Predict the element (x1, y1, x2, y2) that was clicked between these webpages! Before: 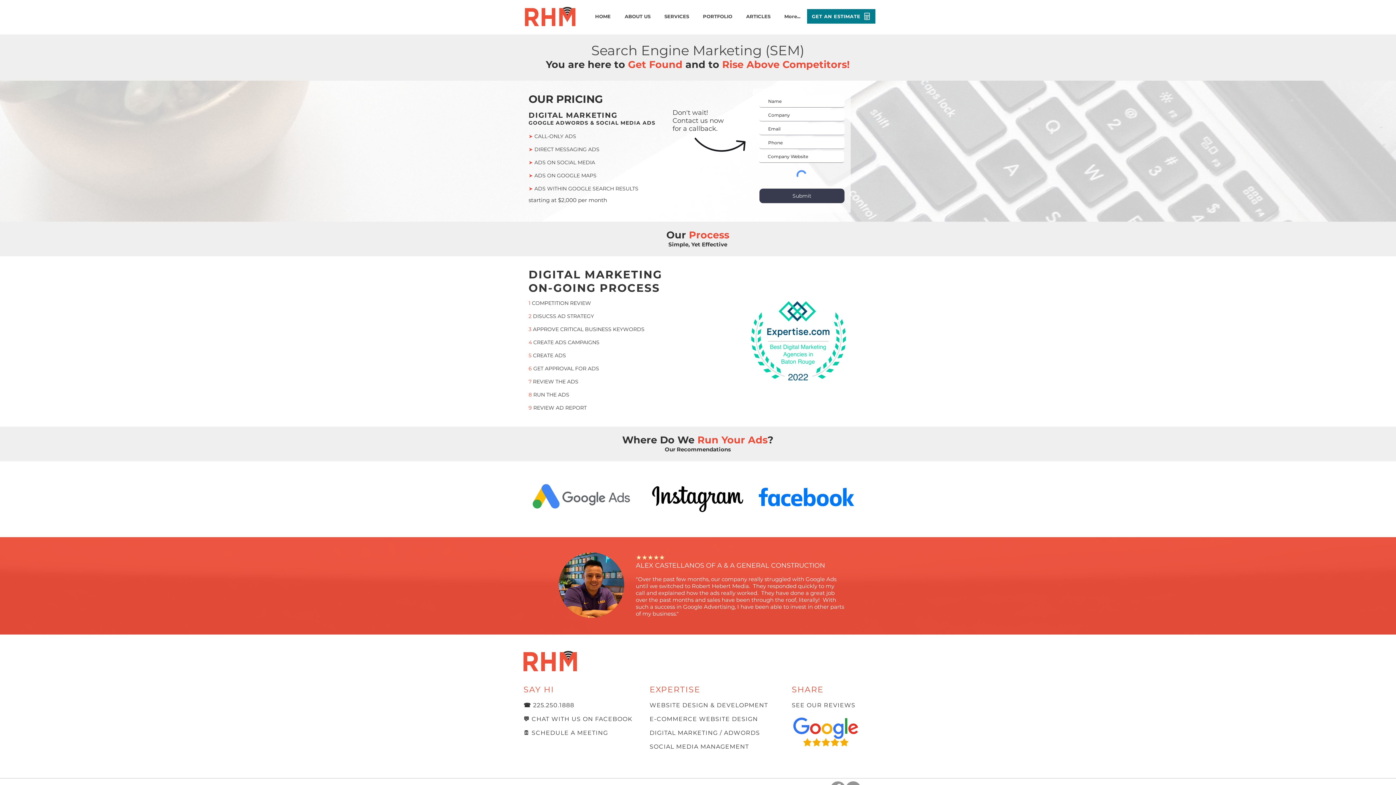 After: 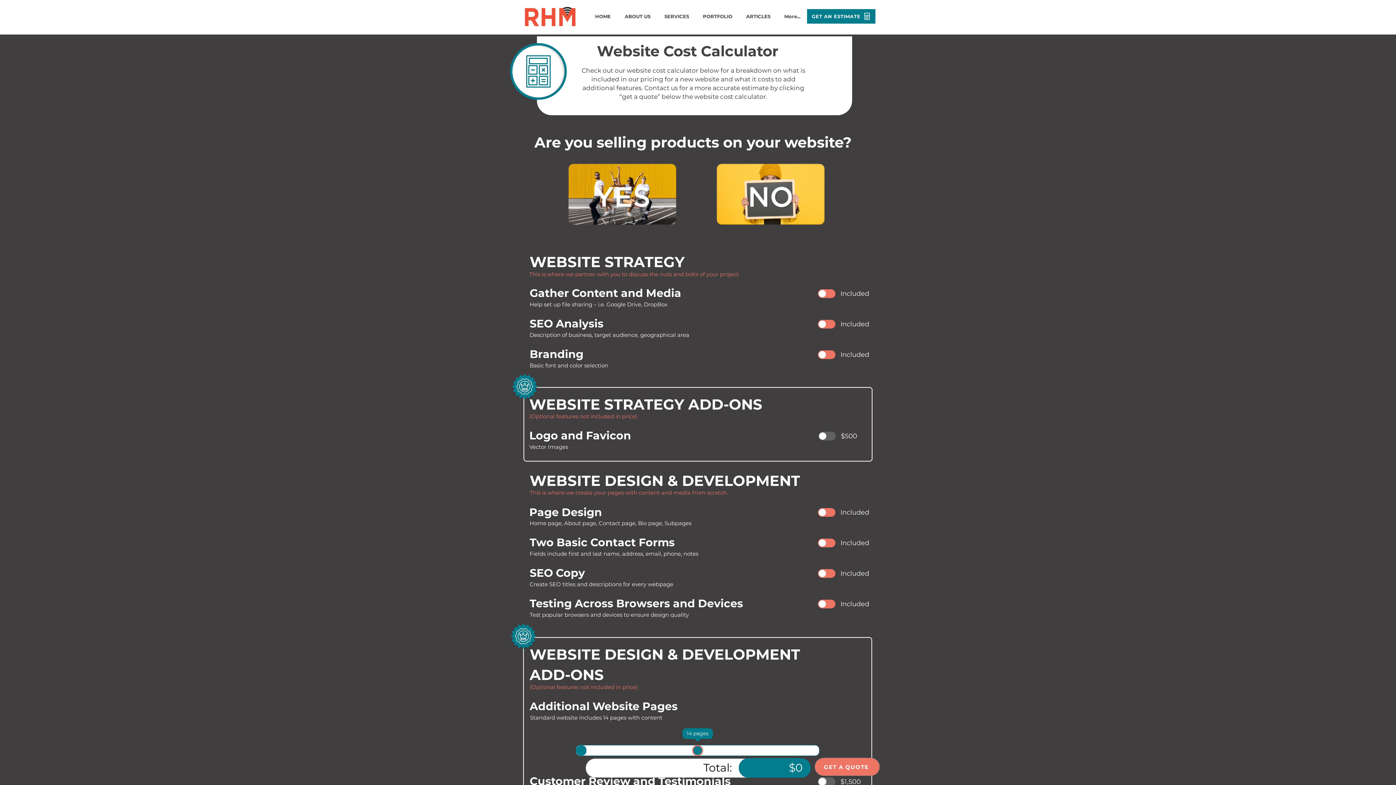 Action: label: GET AN ESTIMATE bbox: (807, 9, 875, 23)